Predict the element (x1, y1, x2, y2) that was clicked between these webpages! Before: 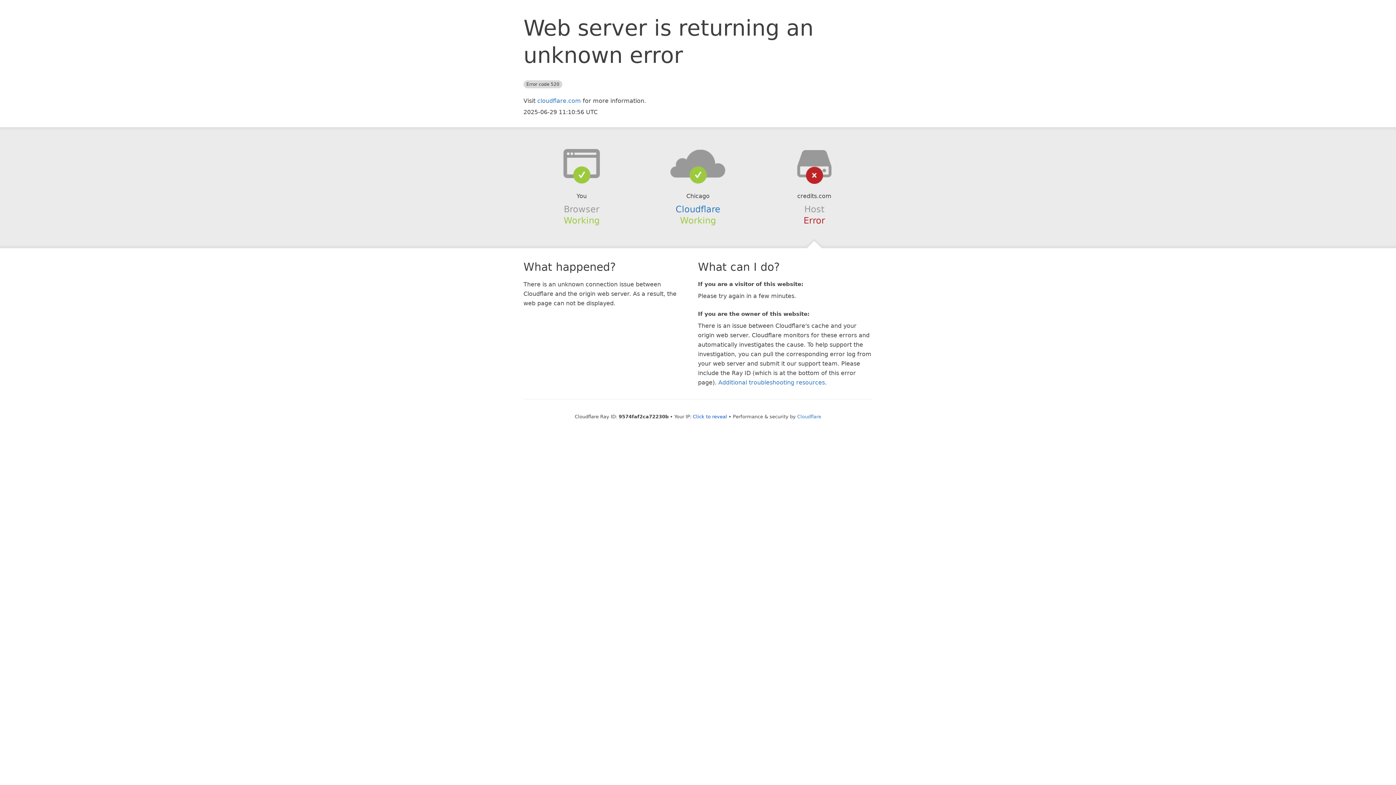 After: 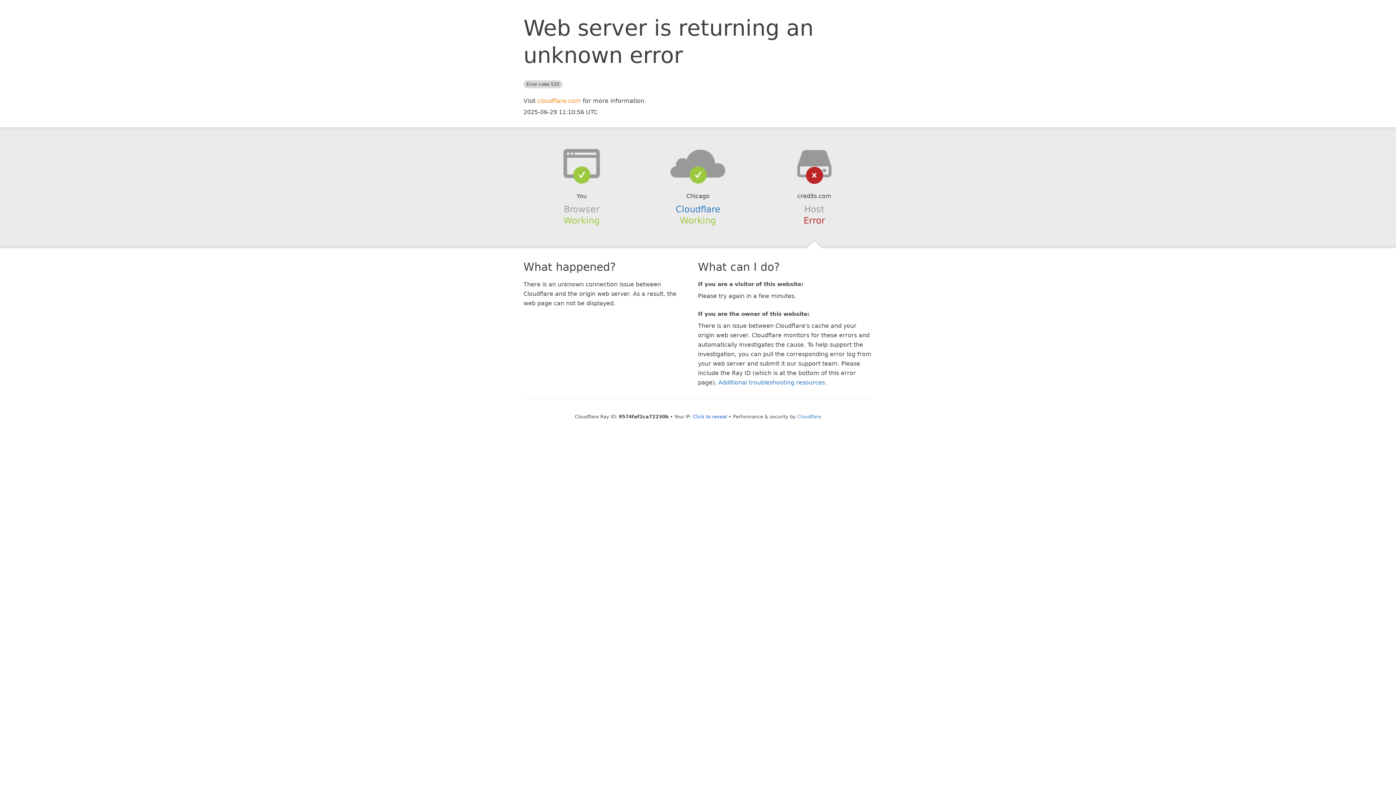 Action: bbox: (537, 97, 581, 104) label: cloudflare.com